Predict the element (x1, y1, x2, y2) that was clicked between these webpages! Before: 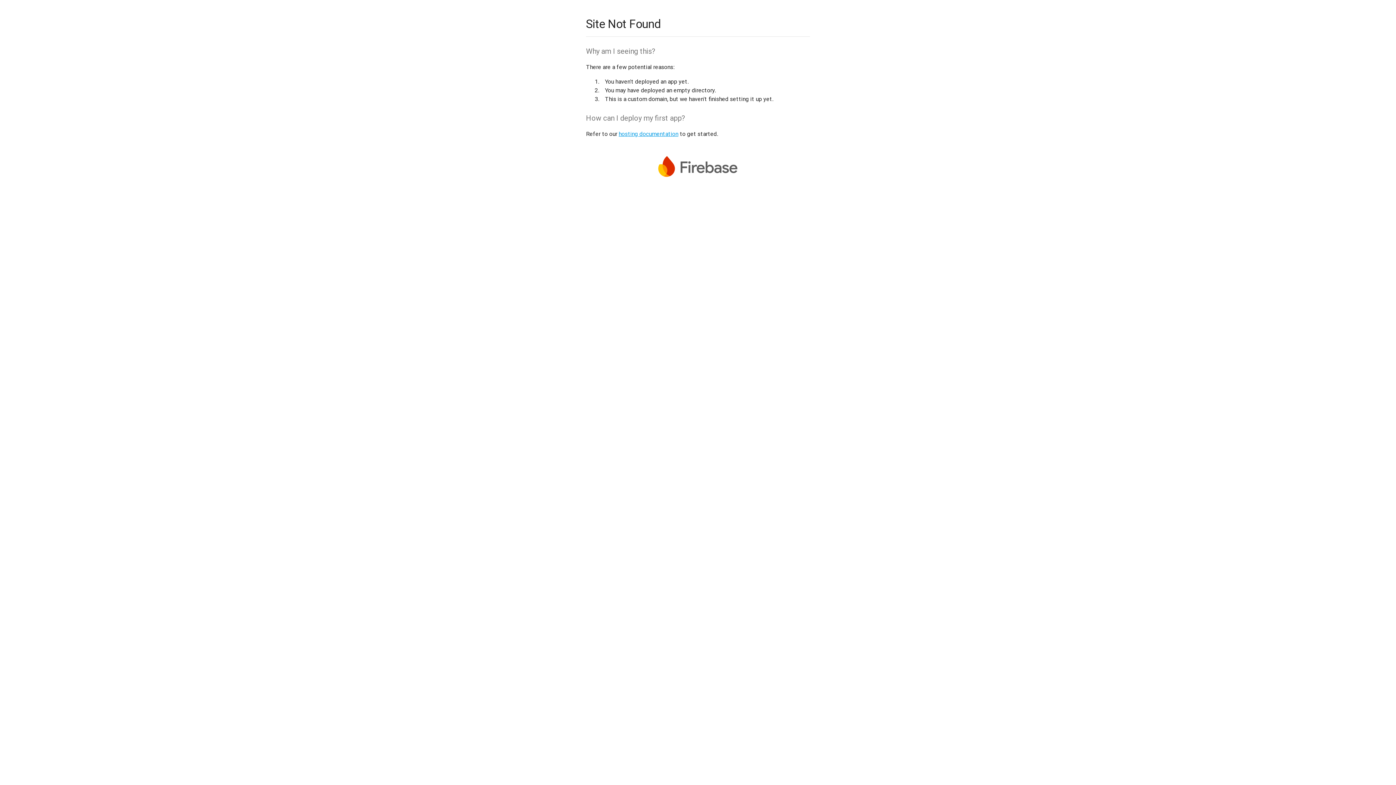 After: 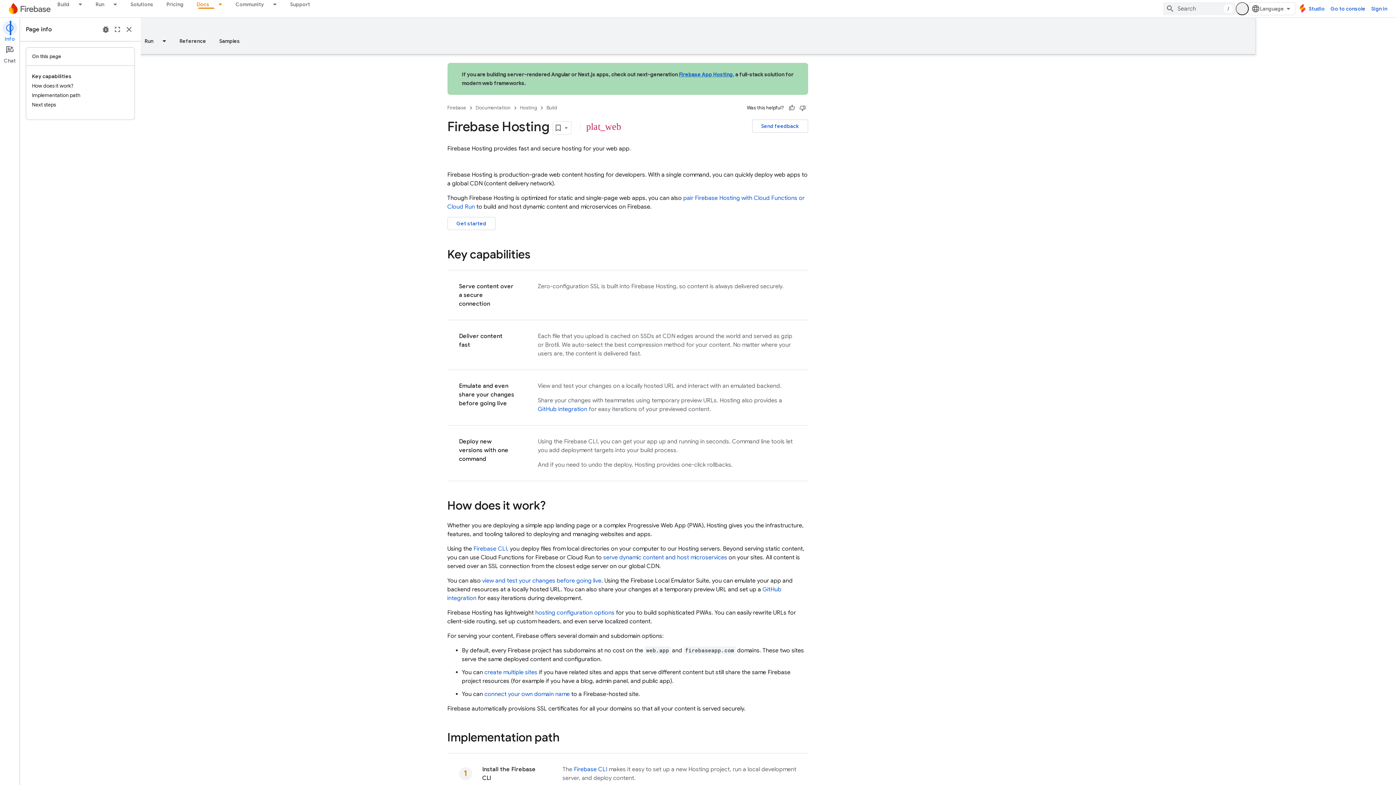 Action: bbox: (618, 130, 678, 137) label: hosting documentation